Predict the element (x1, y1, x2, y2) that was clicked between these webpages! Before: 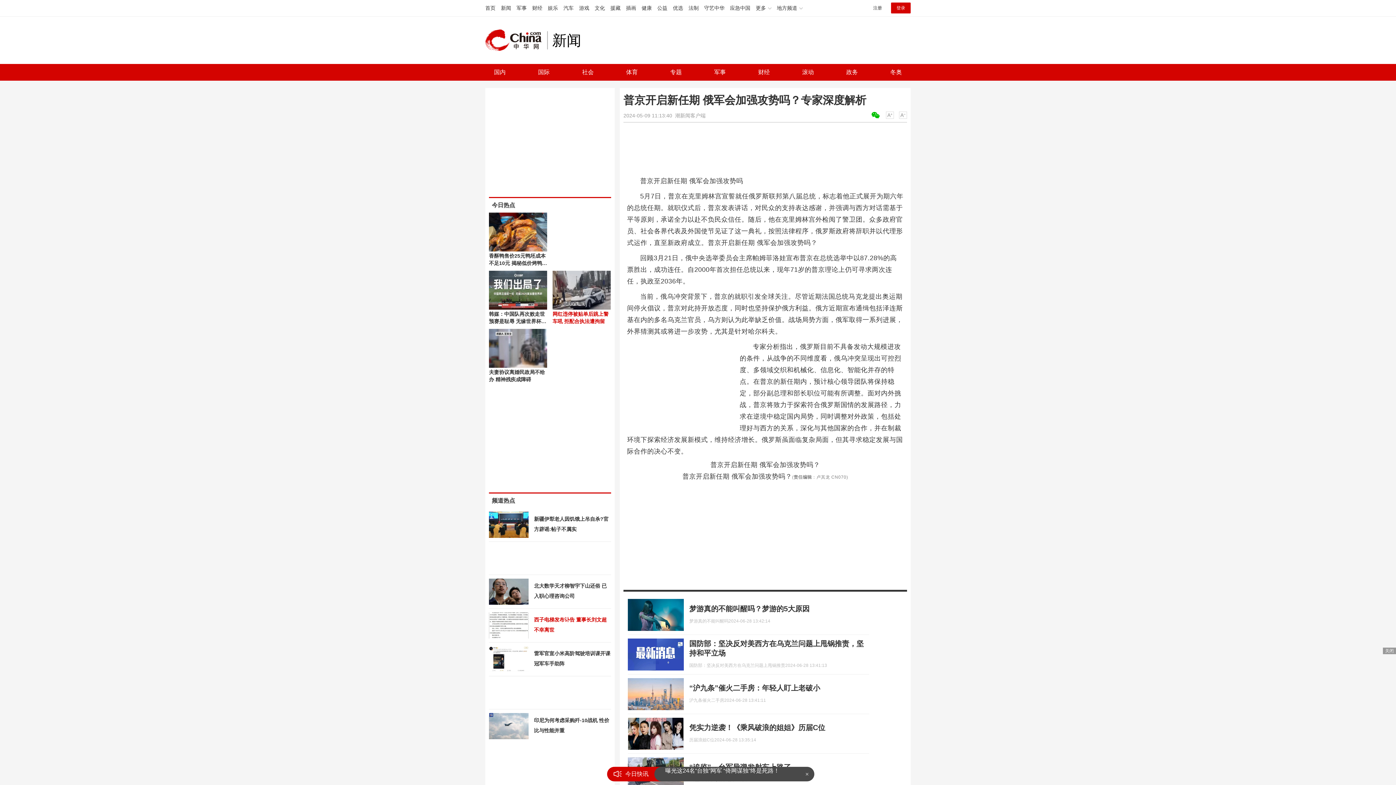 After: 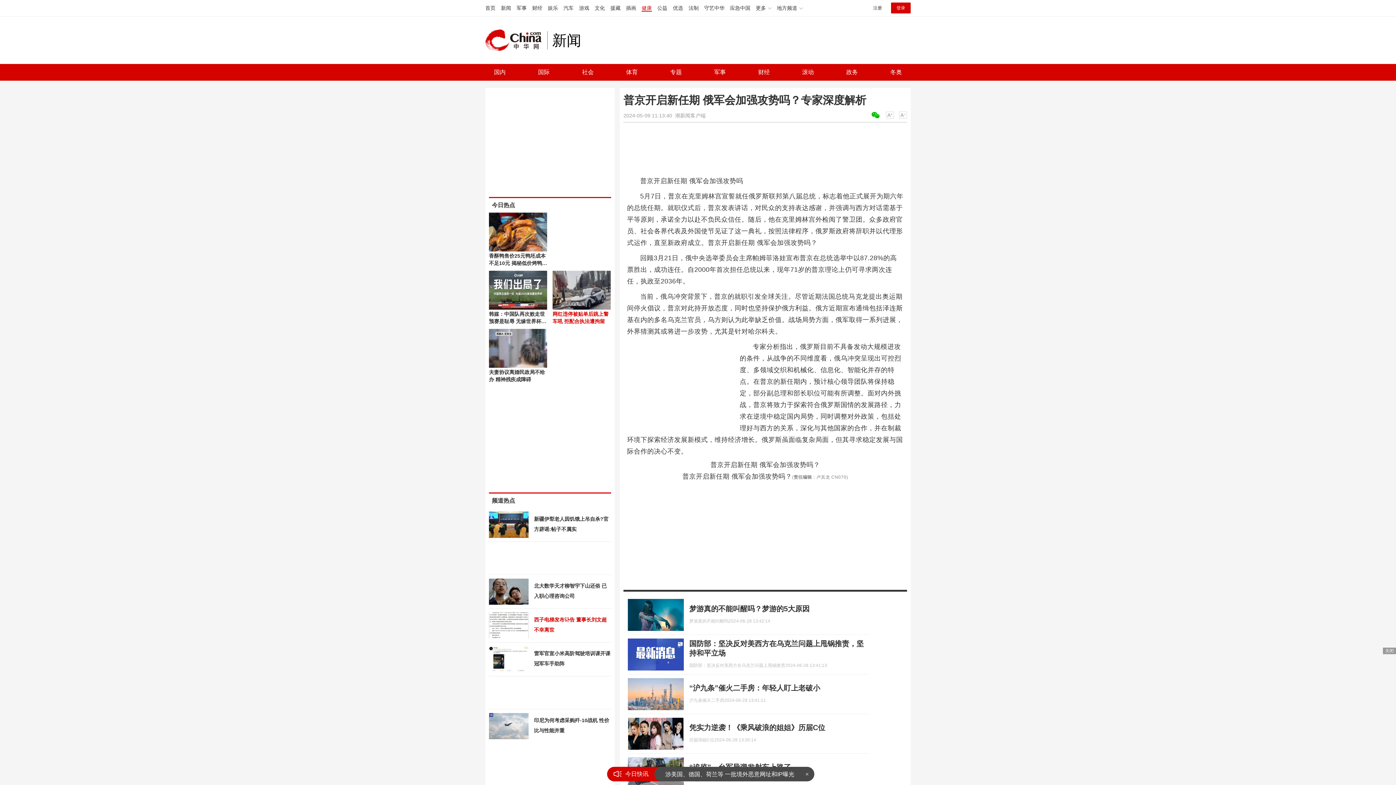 Action: bbox: (641, 5, 652, 10) label: 健康